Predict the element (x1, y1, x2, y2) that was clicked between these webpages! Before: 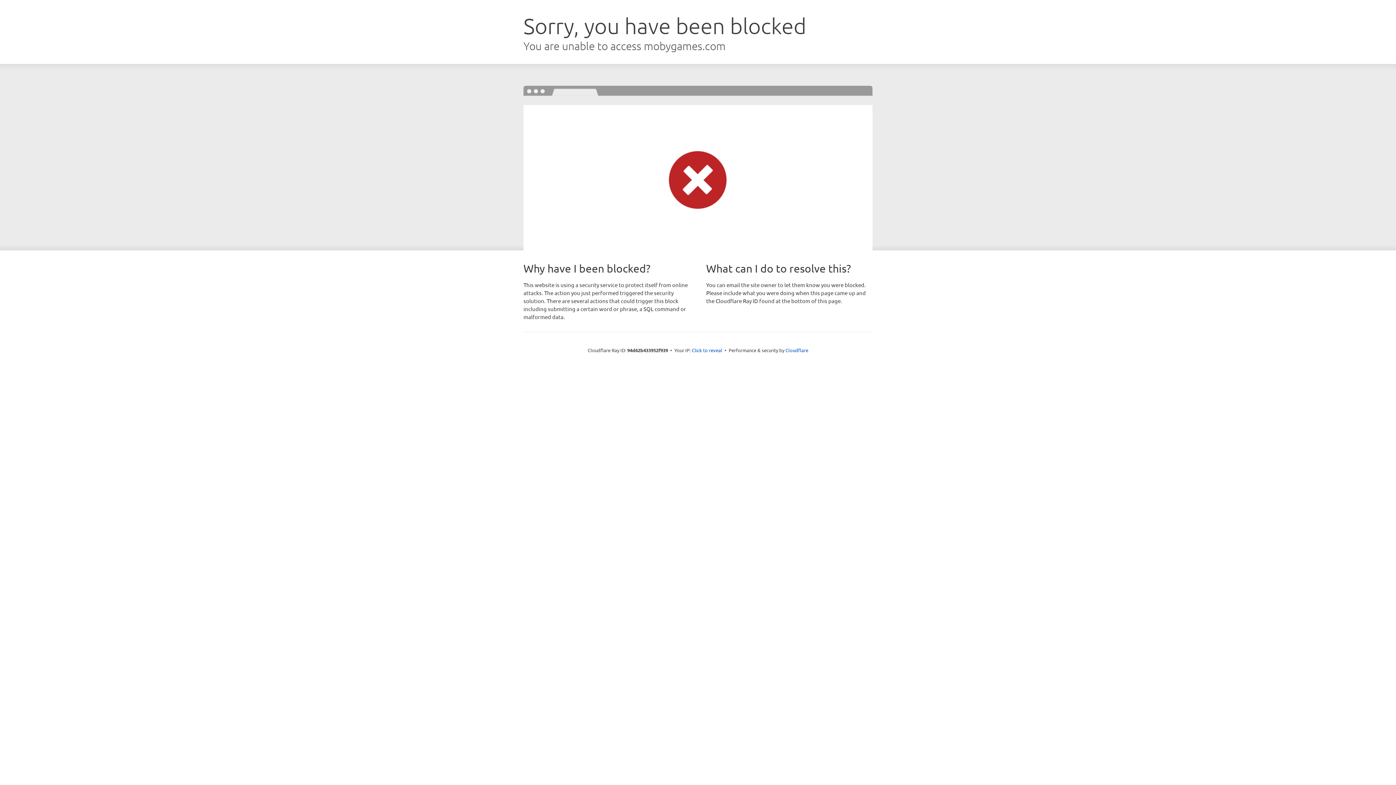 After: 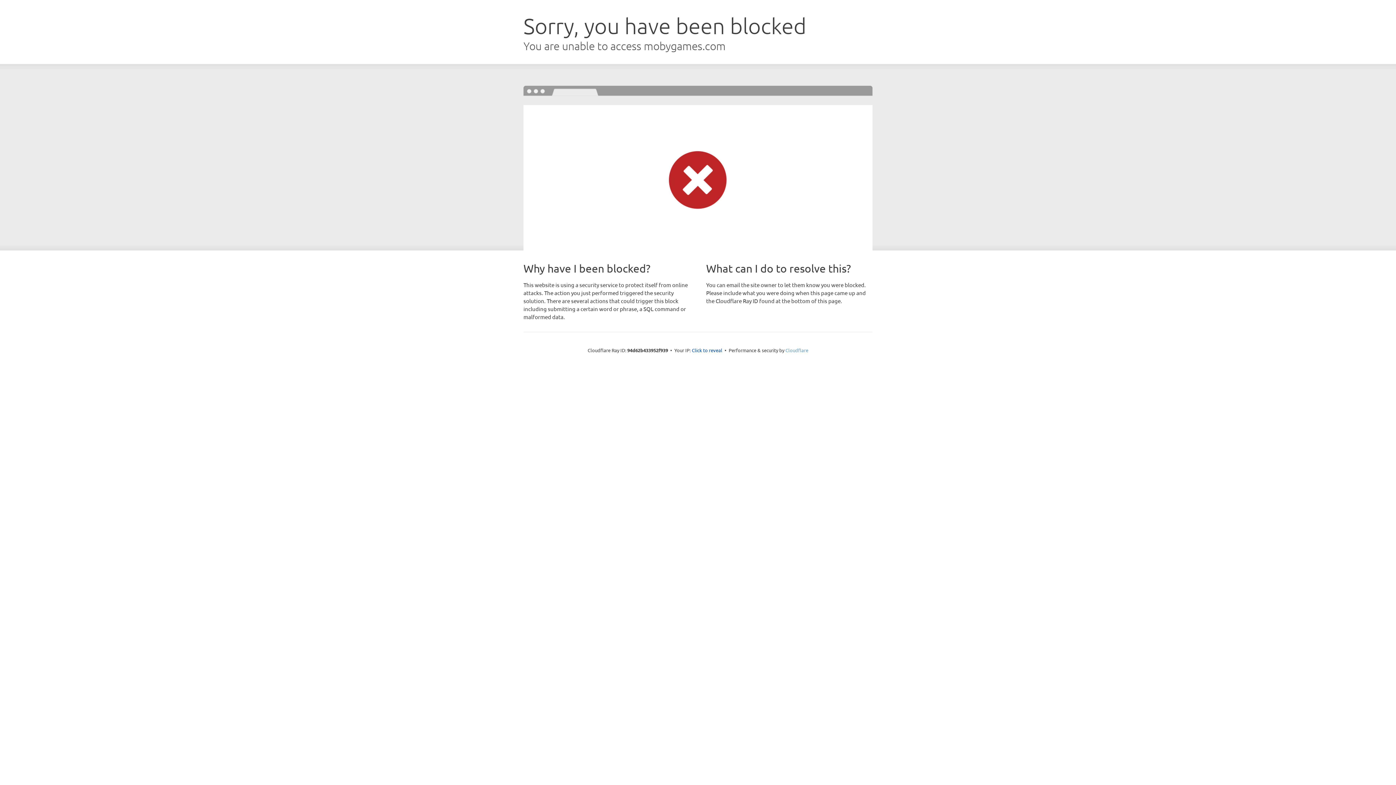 Action: label: Cloudflare bbox: (785, 347, 808, 353)